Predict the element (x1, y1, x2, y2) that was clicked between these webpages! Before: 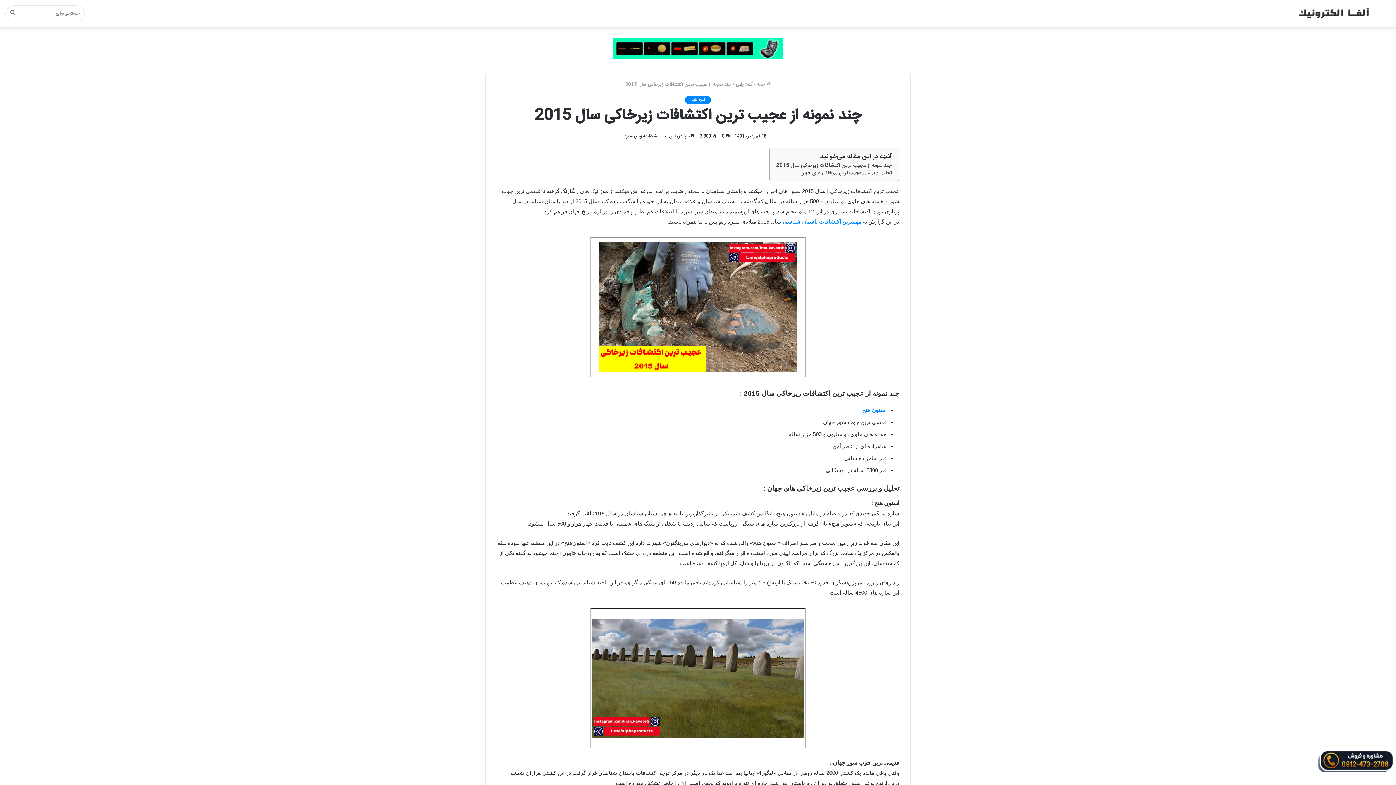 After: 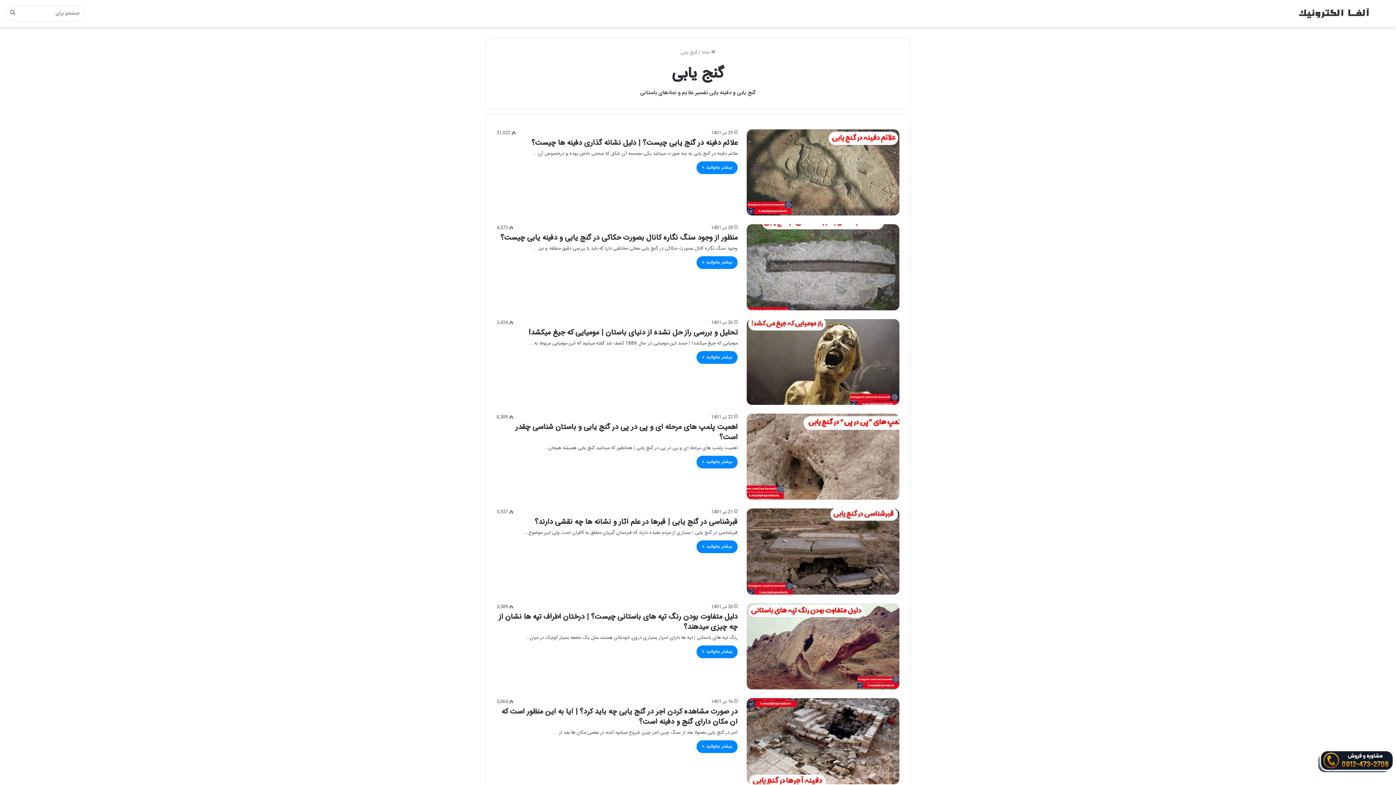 Action: bbox: (736, 80, 752, 88) label: گنج یابی